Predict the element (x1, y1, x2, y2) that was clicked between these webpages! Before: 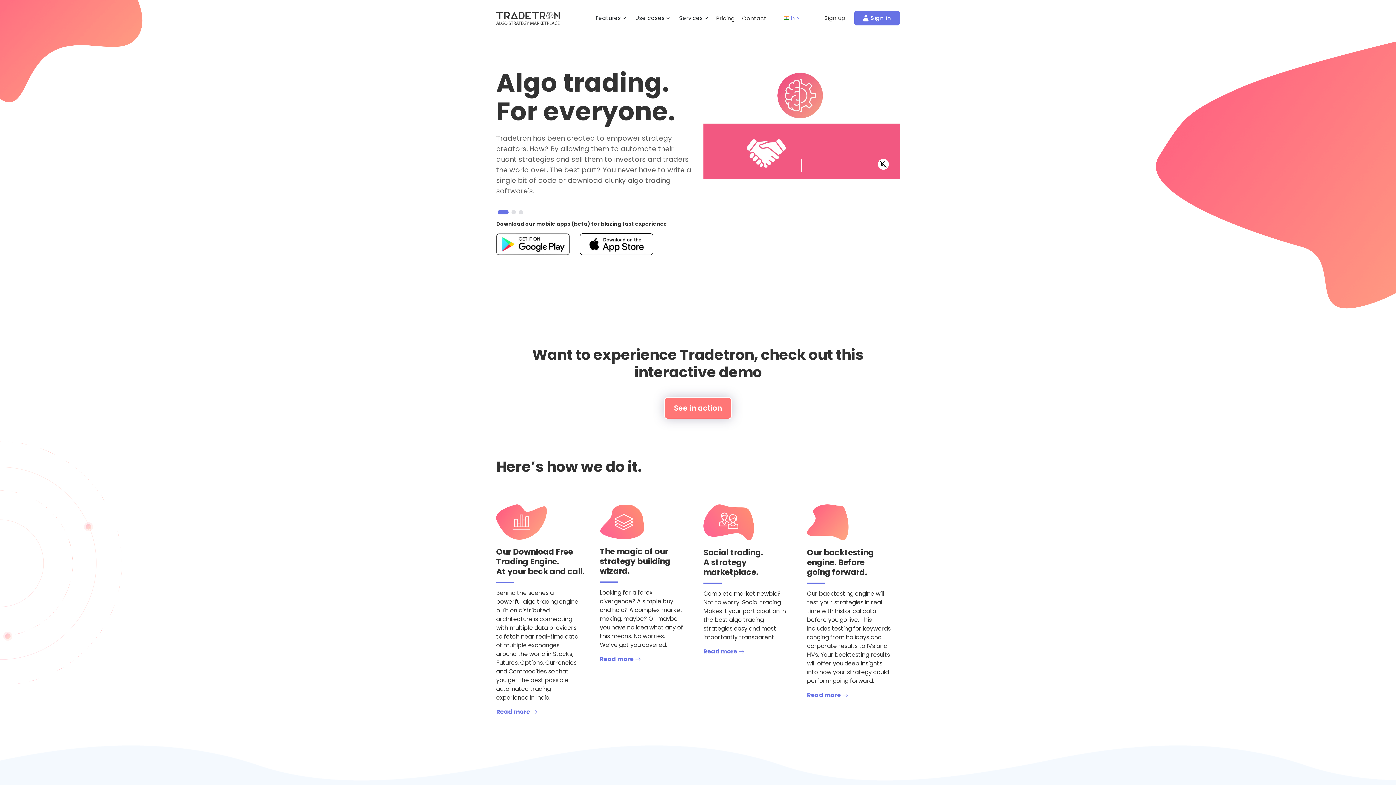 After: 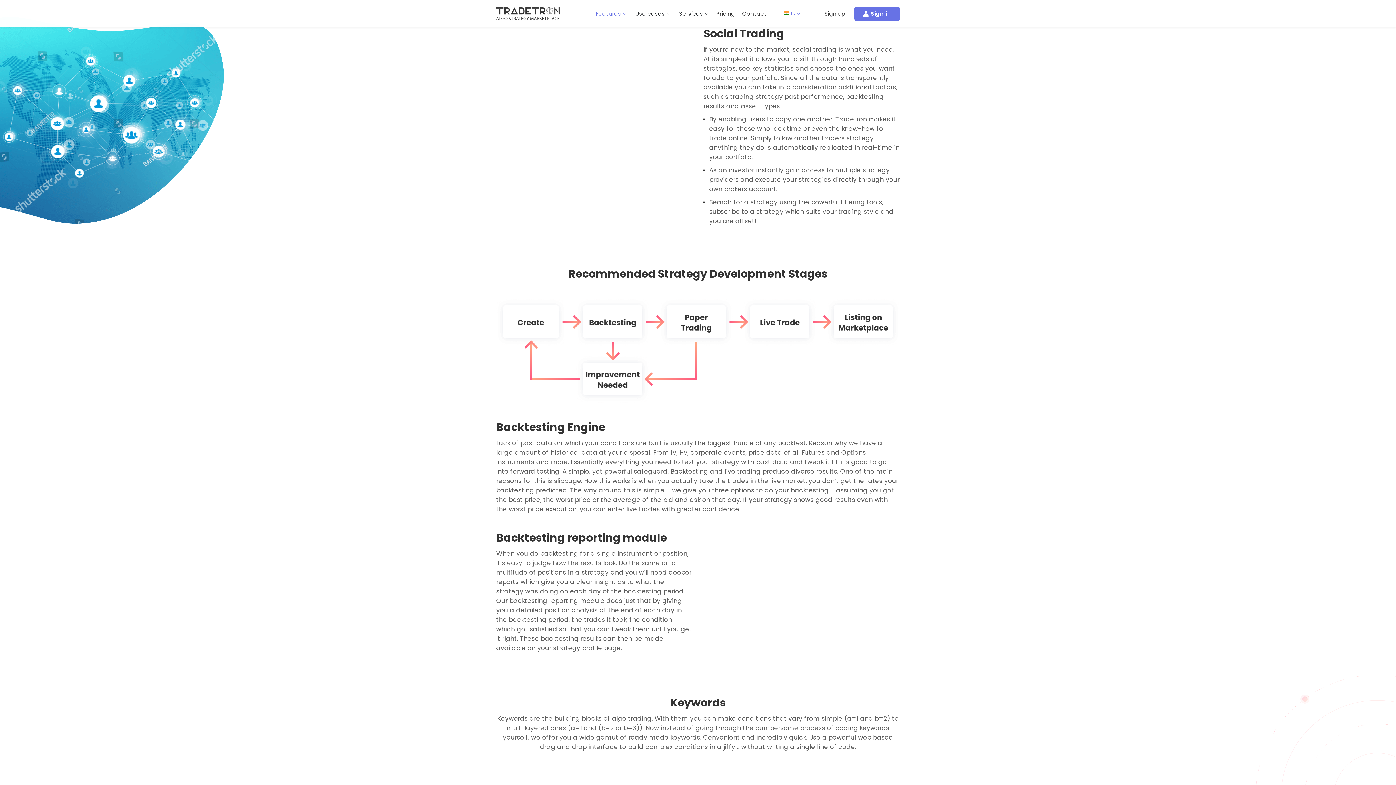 Action: bbox: (703, 647, 796, 656) label: Read more